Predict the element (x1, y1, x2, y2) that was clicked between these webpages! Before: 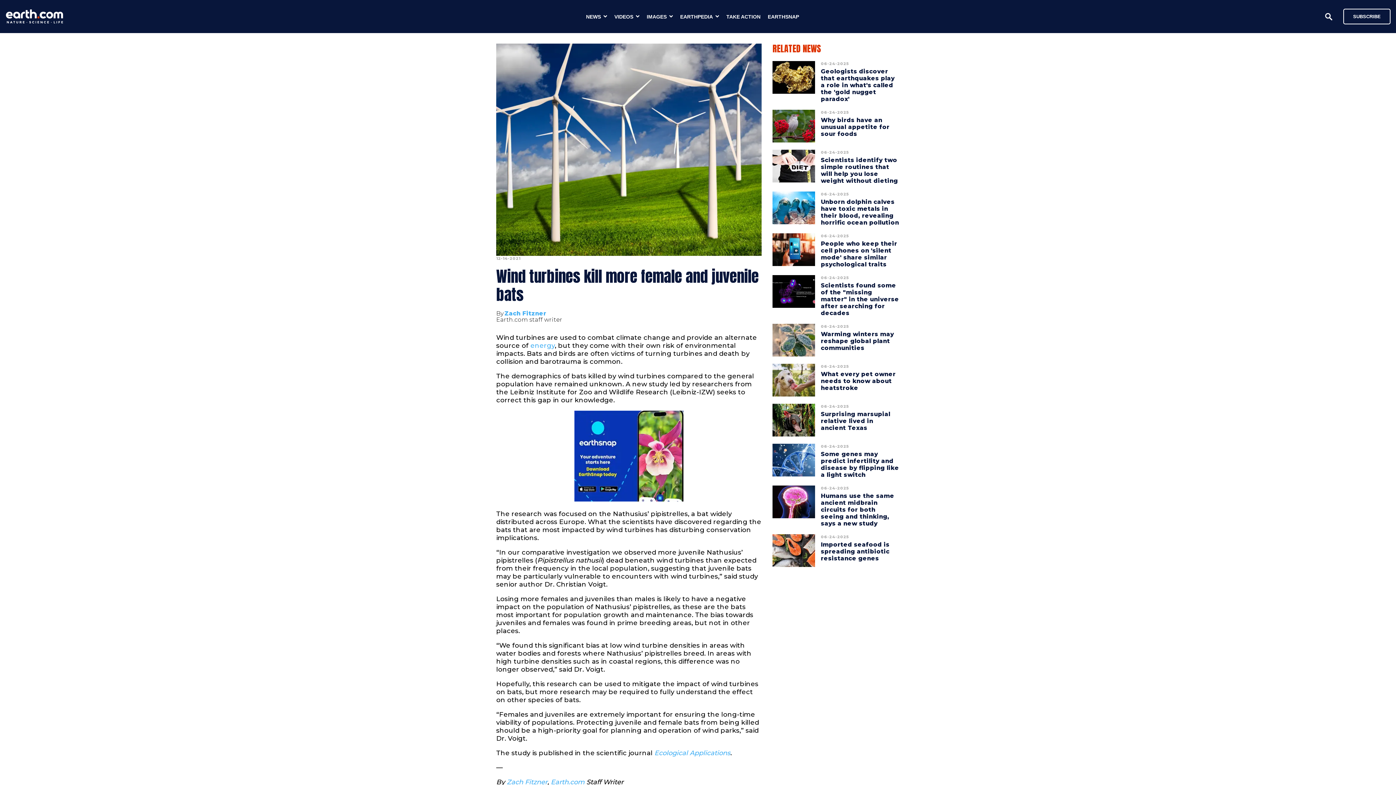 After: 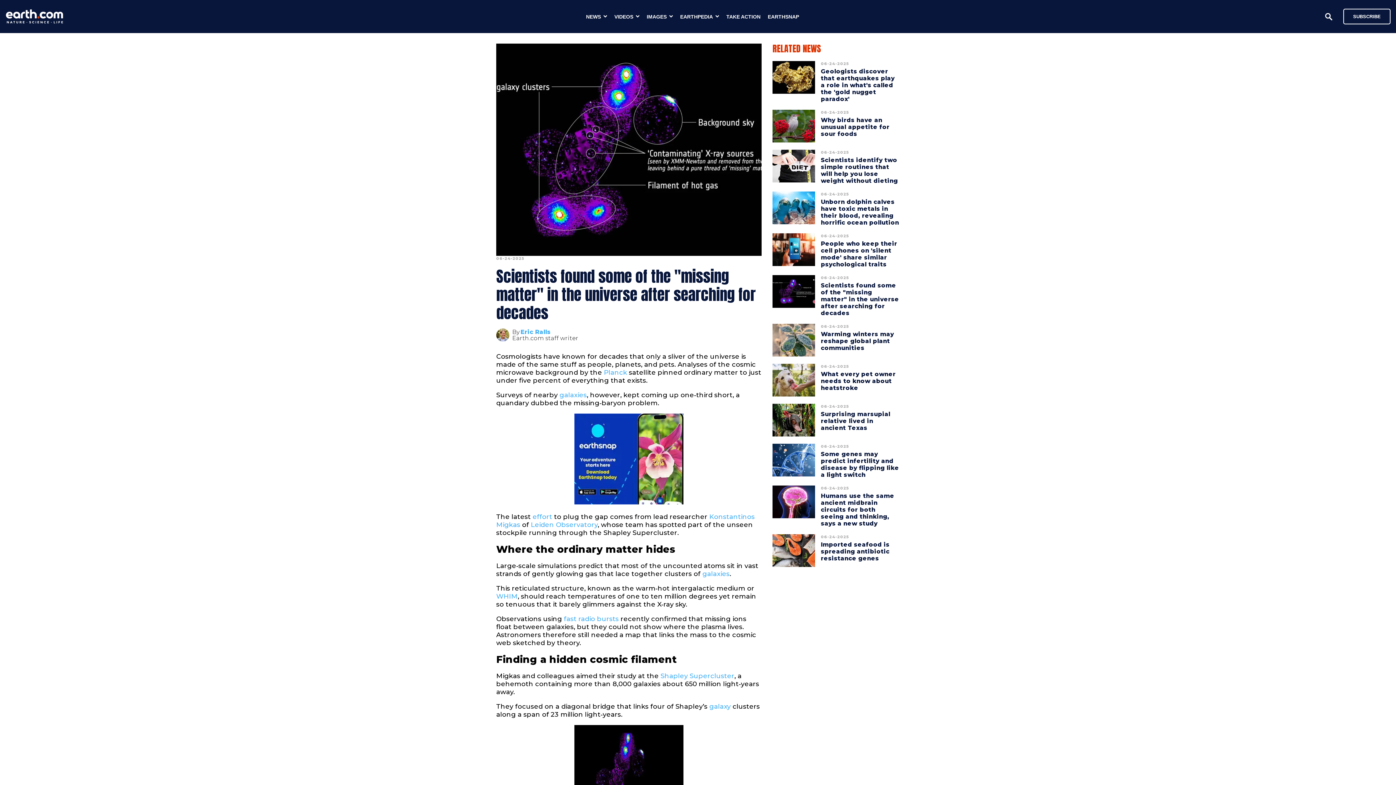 Action: bbox: (772, 275, 815, 316)